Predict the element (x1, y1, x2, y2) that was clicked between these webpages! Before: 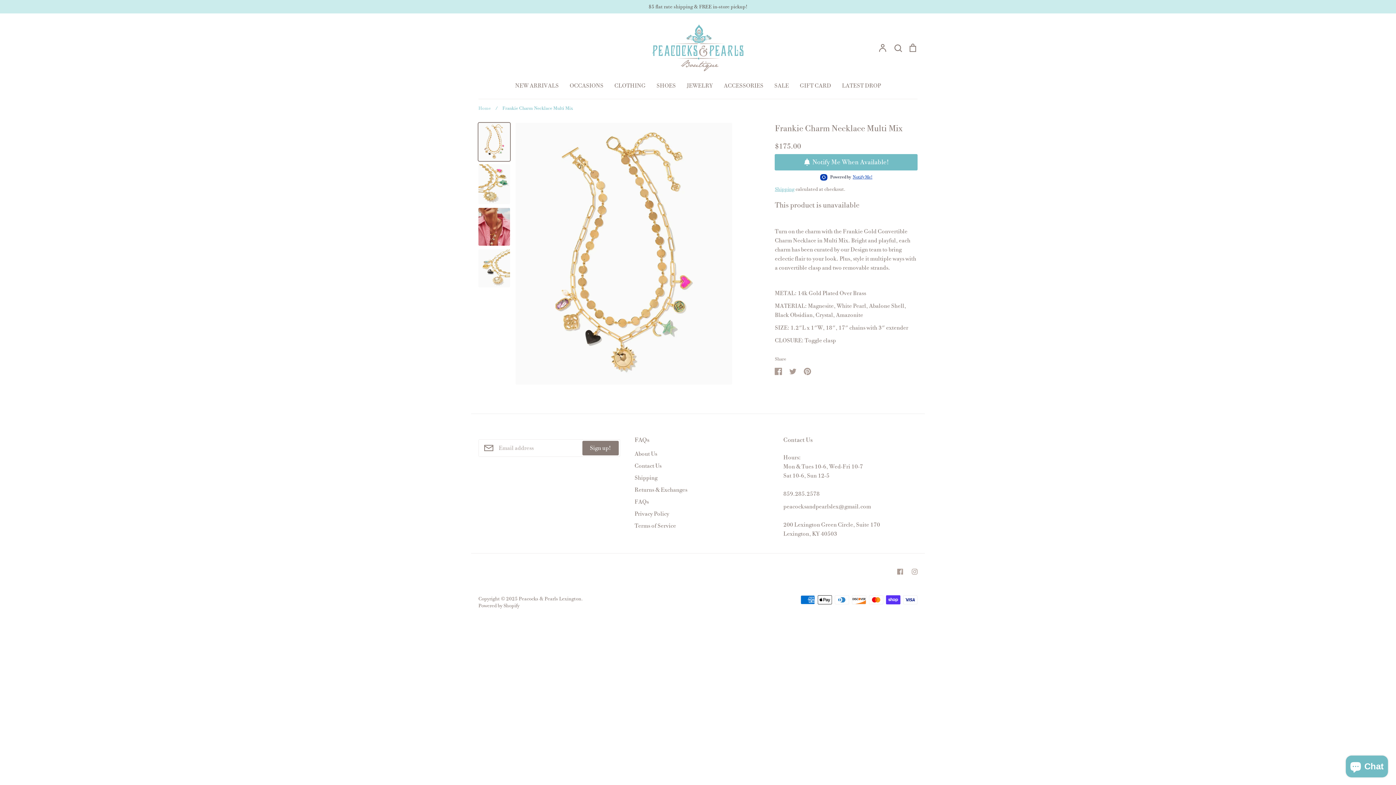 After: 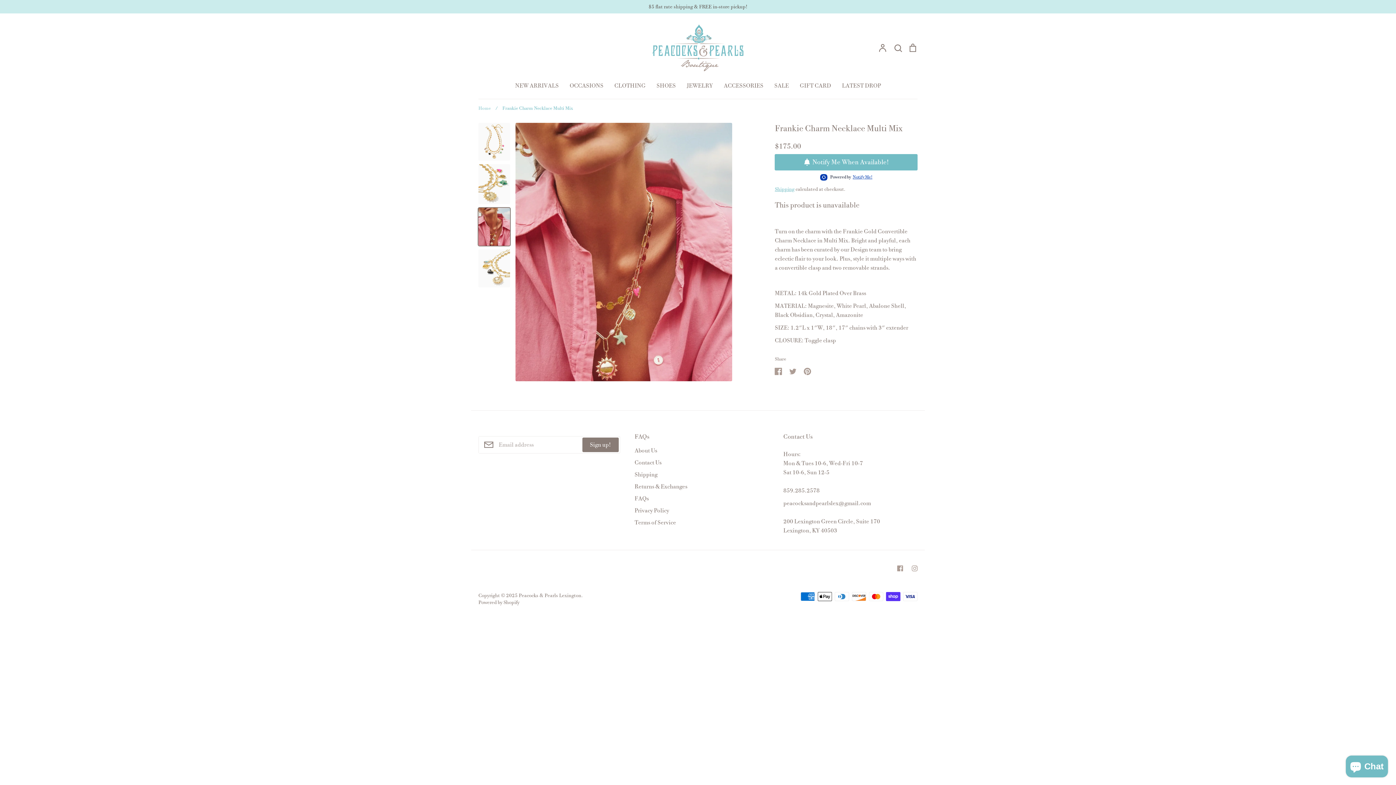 Action: bbox: (478, 208, 510, 245)